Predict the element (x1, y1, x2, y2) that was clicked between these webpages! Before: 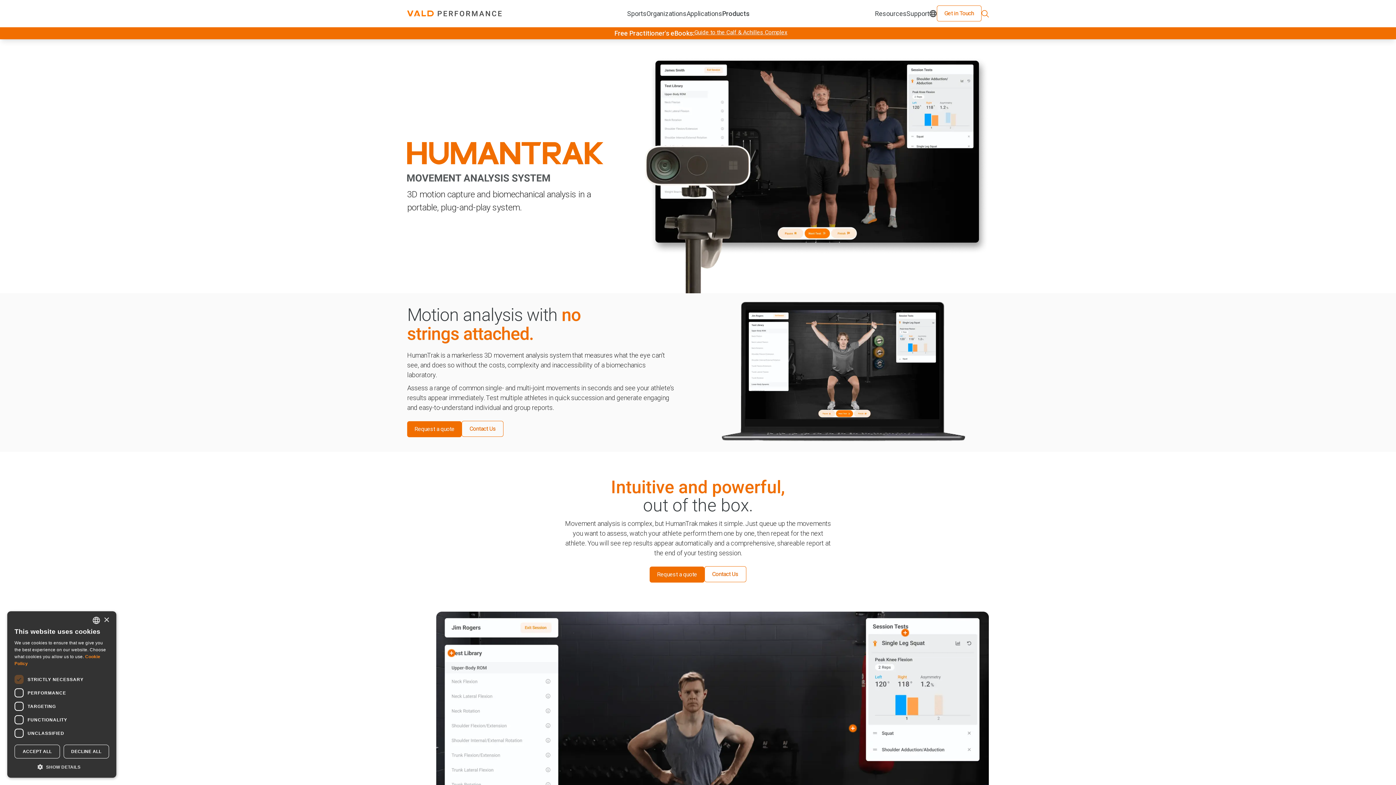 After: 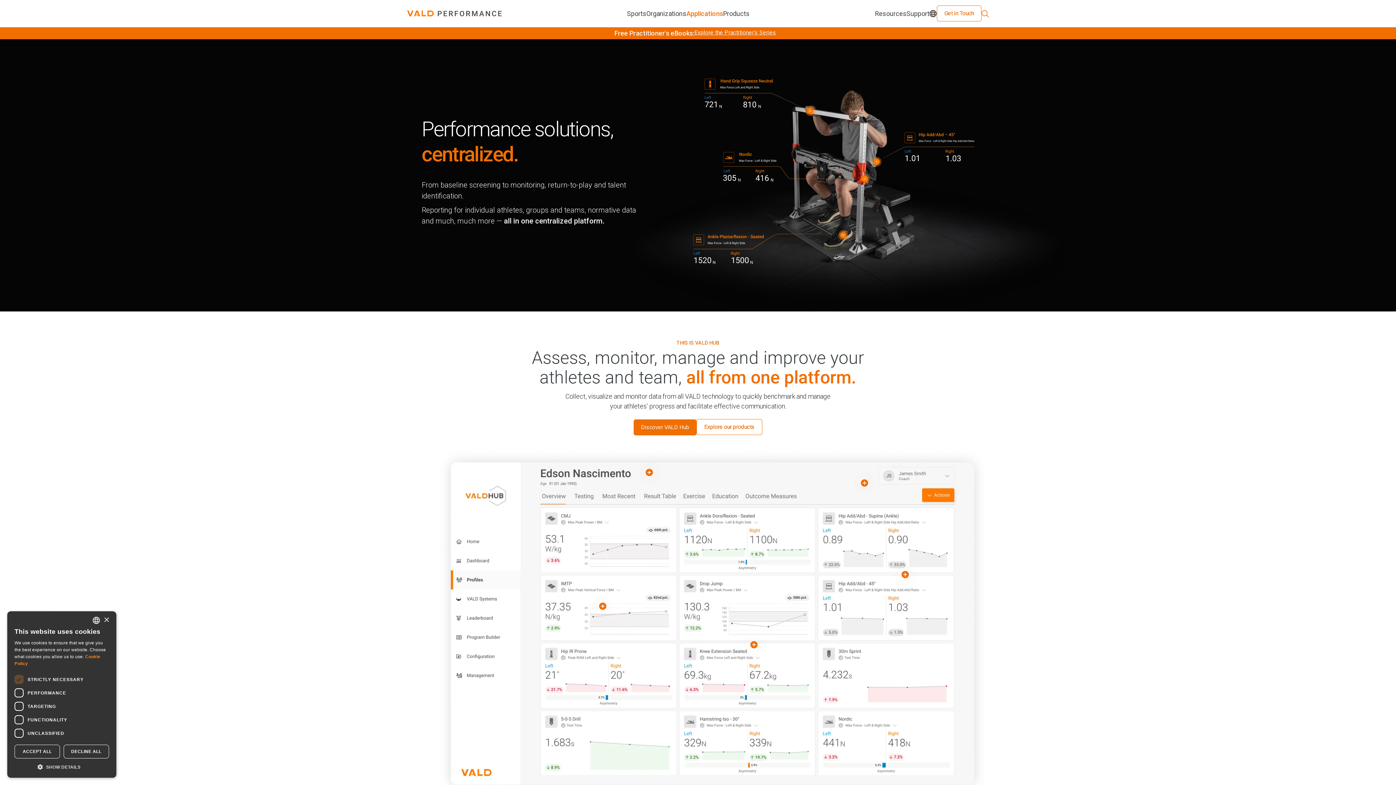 Action: label: Applications bbox: (686, 8, 722, 18)